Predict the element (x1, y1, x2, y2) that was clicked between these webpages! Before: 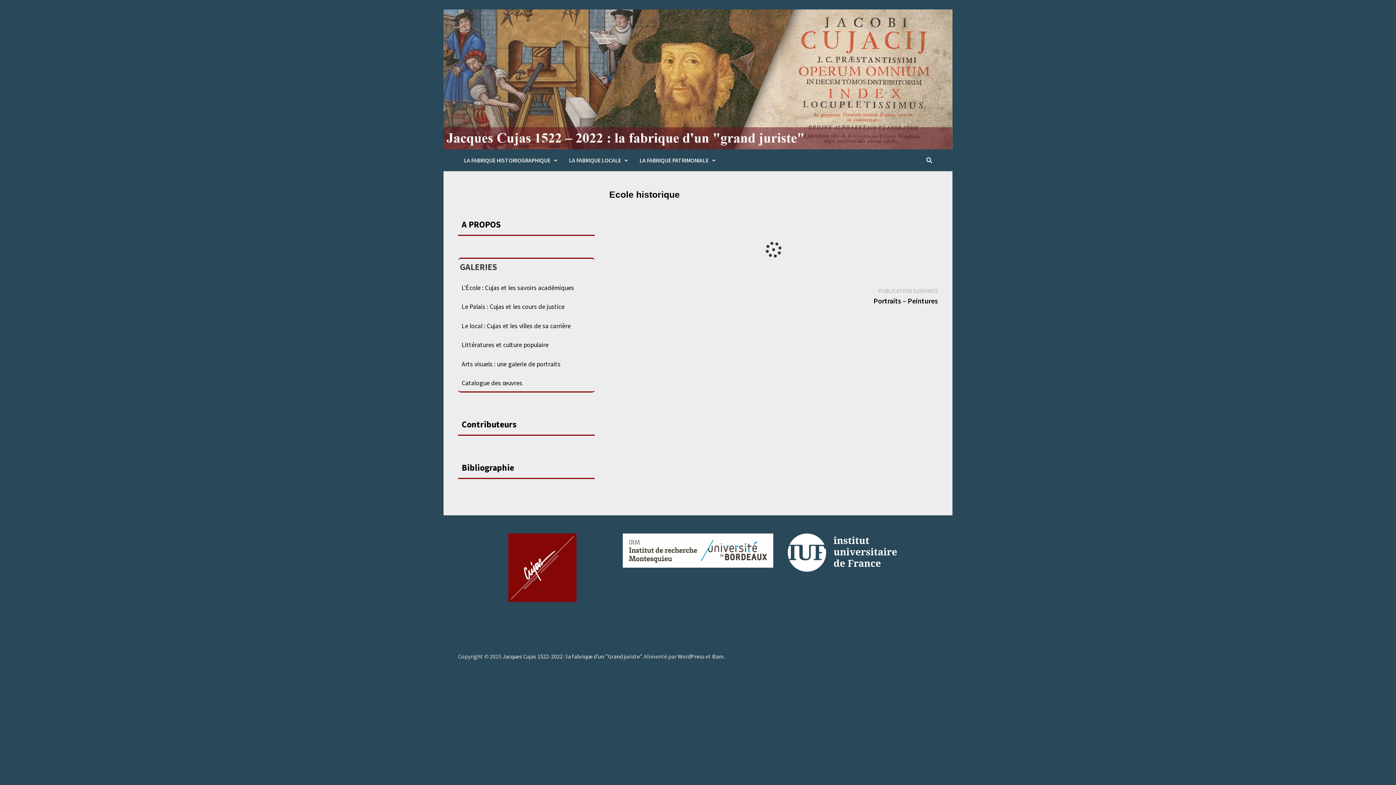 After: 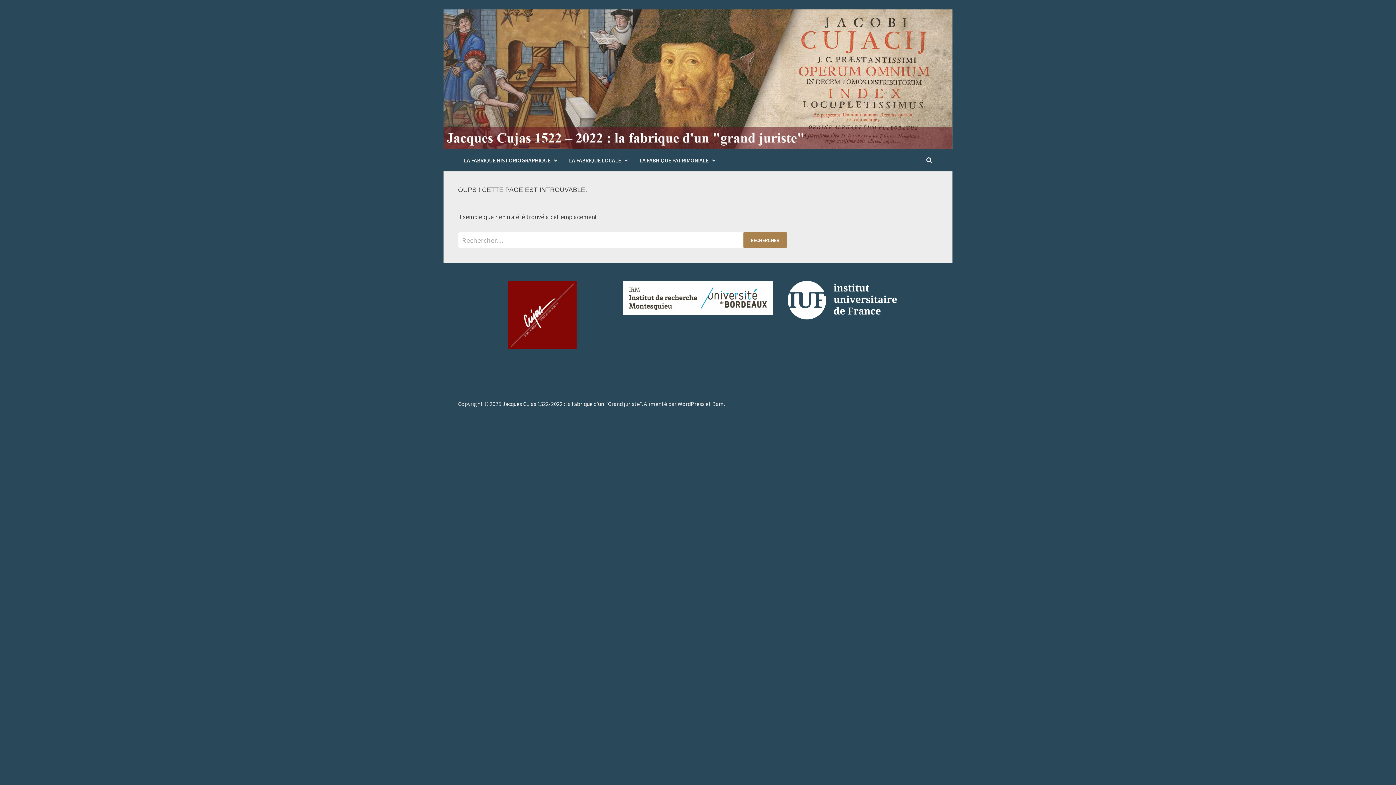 Action: label: Le local : Cujas et les villes de sa carrière bbox: (461, 322, 570, 330)